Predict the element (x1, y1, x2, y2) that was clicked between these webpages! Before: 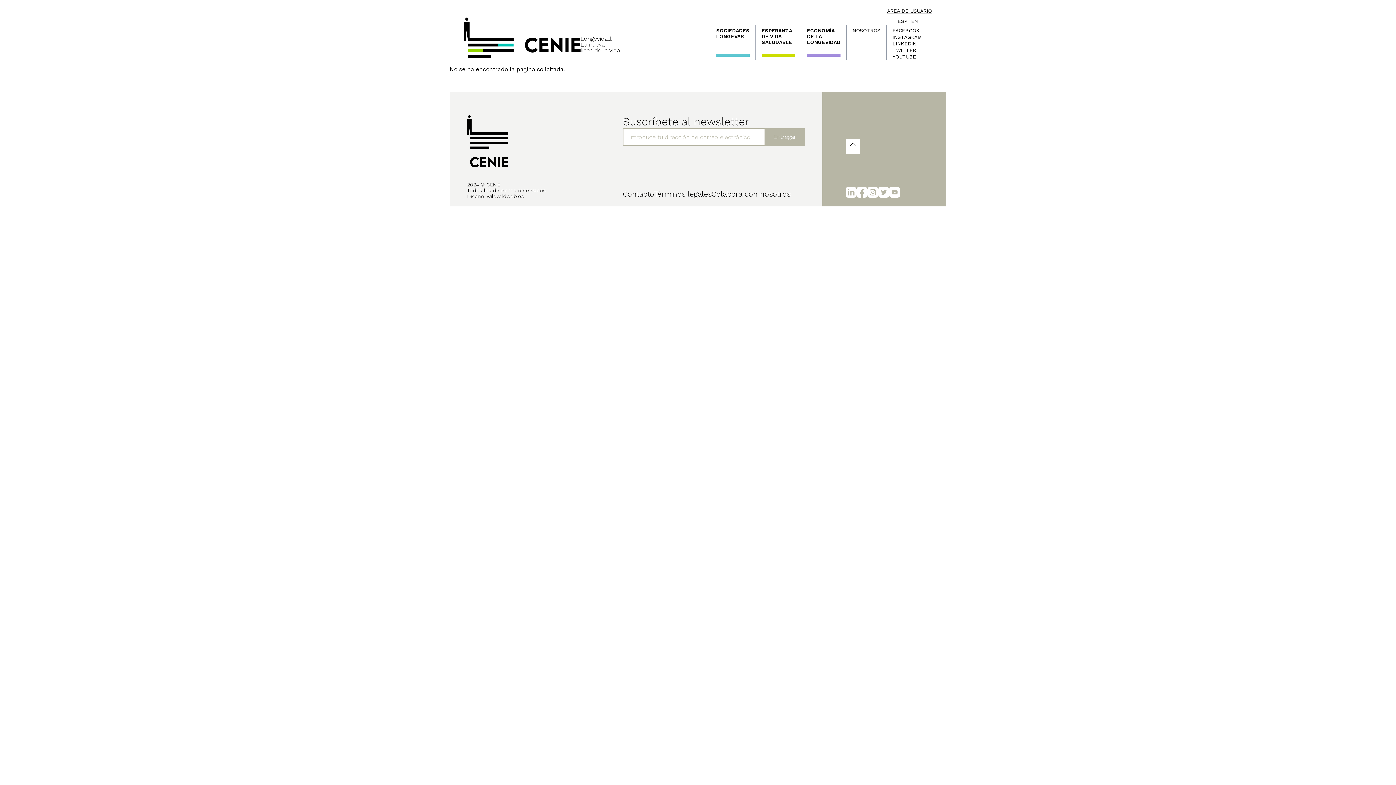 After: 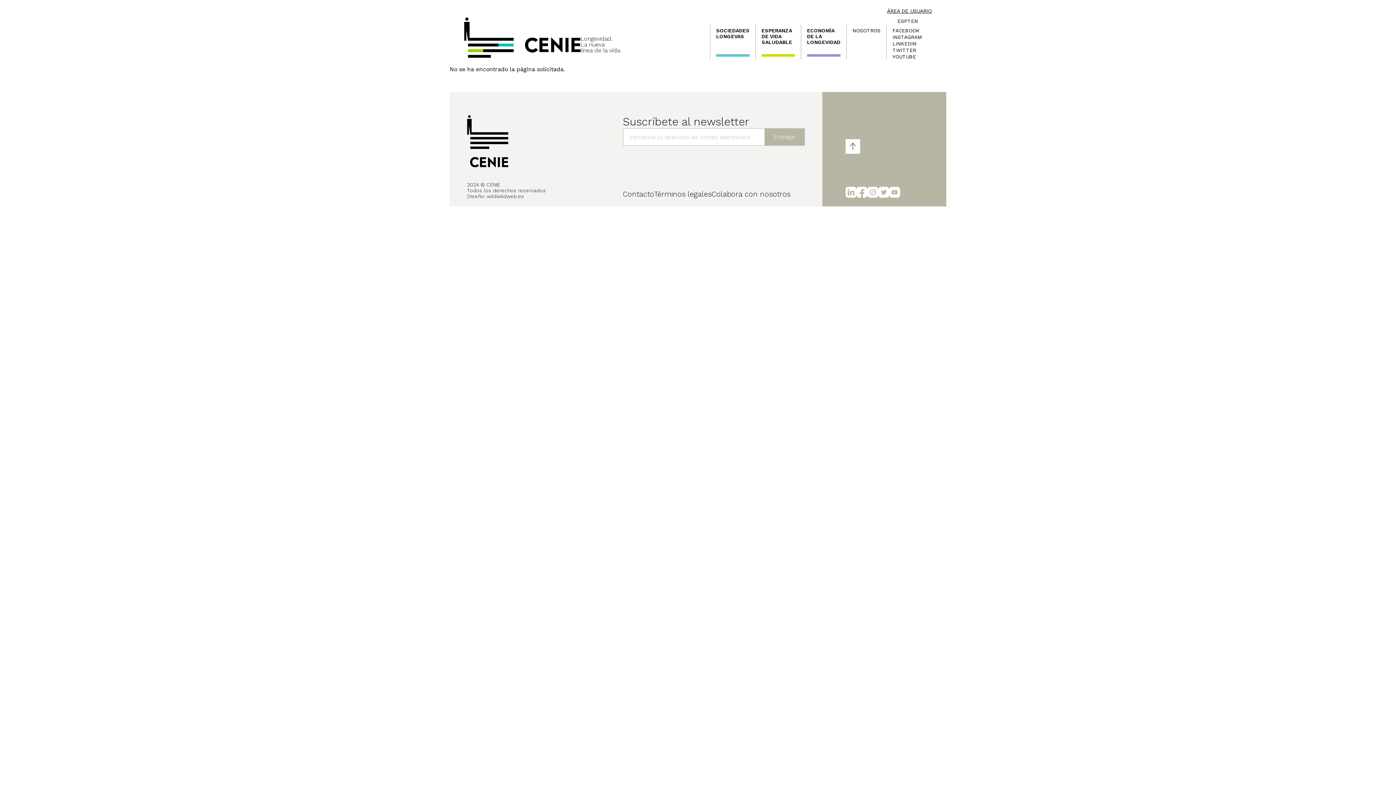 Action: bbox: (486, 193, 524, 199) label: wildwildweb.es